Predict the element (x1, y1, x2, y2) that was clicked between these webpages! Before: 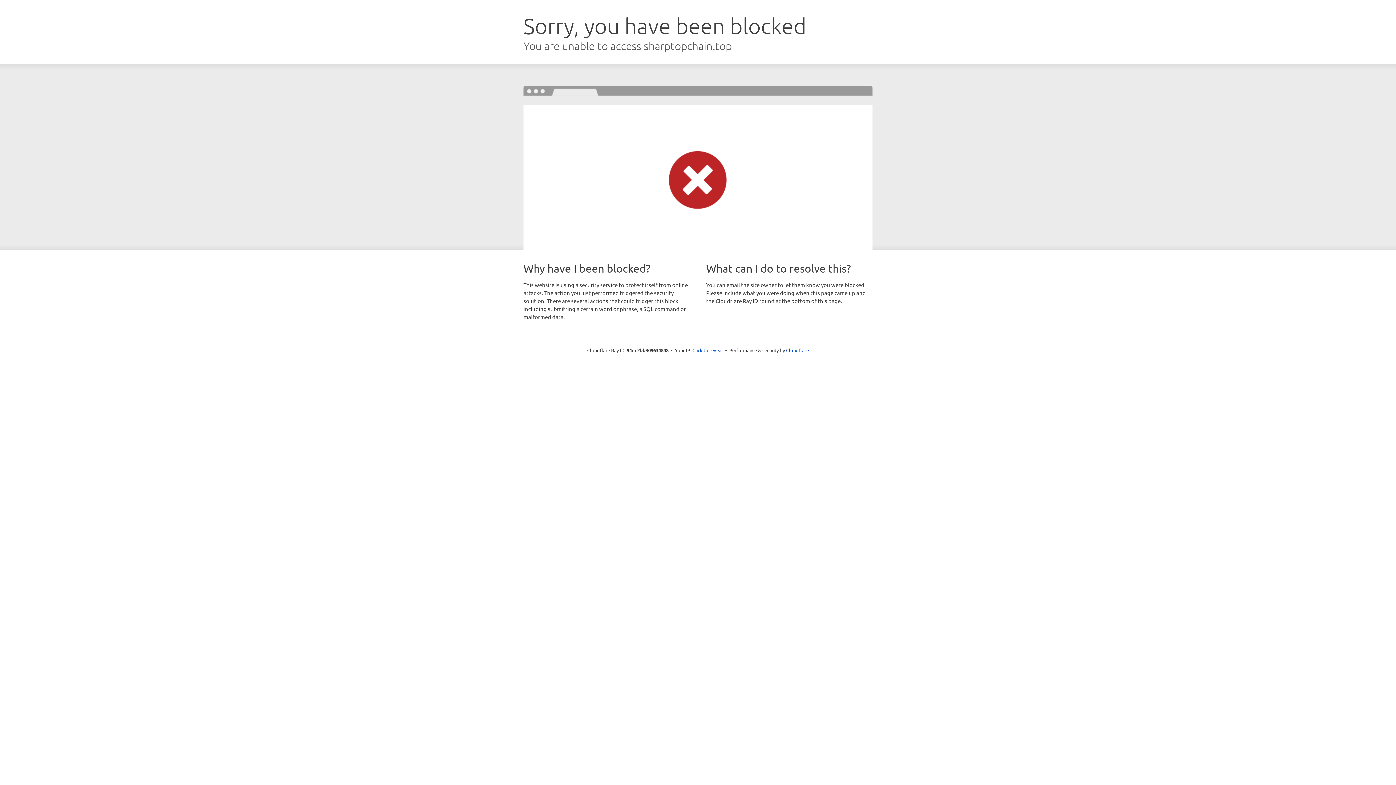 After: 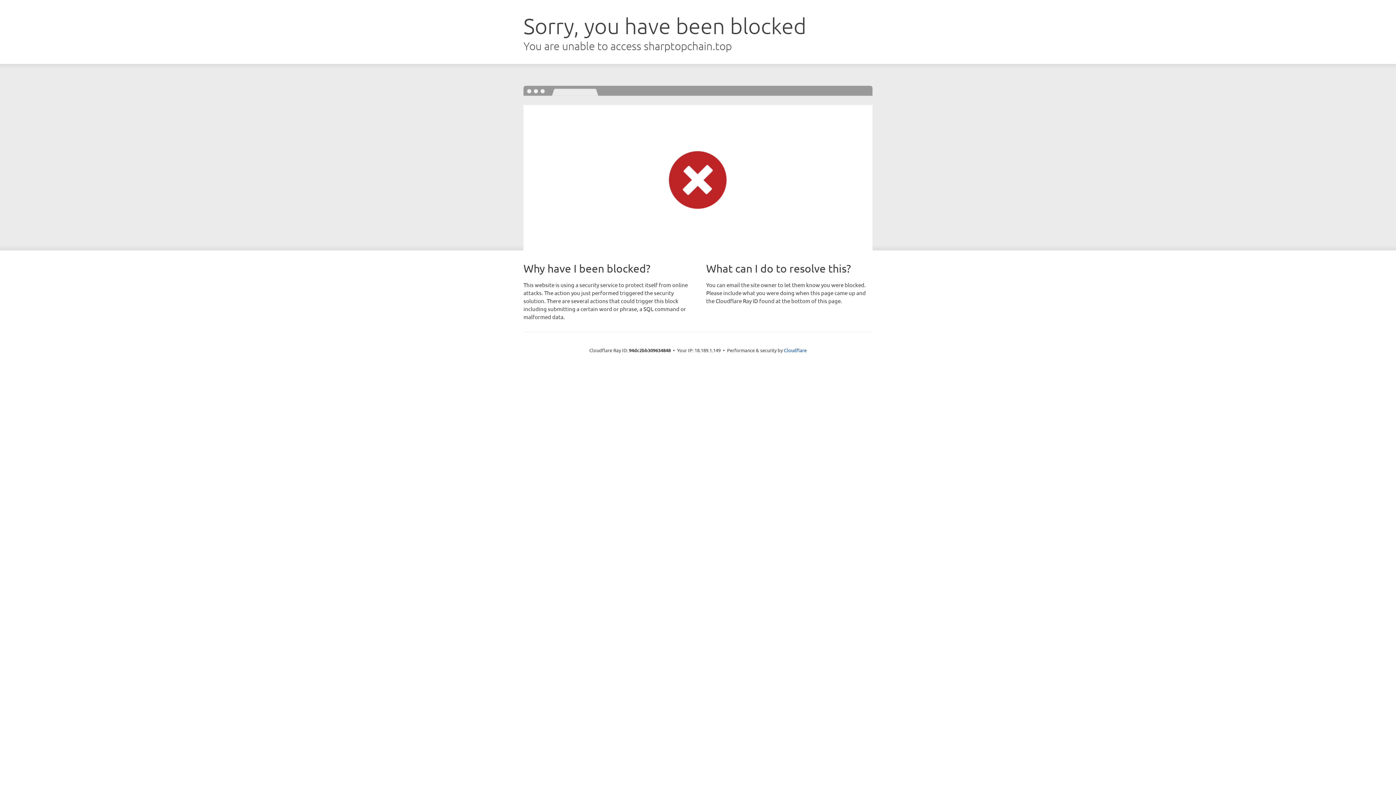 Action: label: Click to reveal bbox: (692, 346, 723, 353)